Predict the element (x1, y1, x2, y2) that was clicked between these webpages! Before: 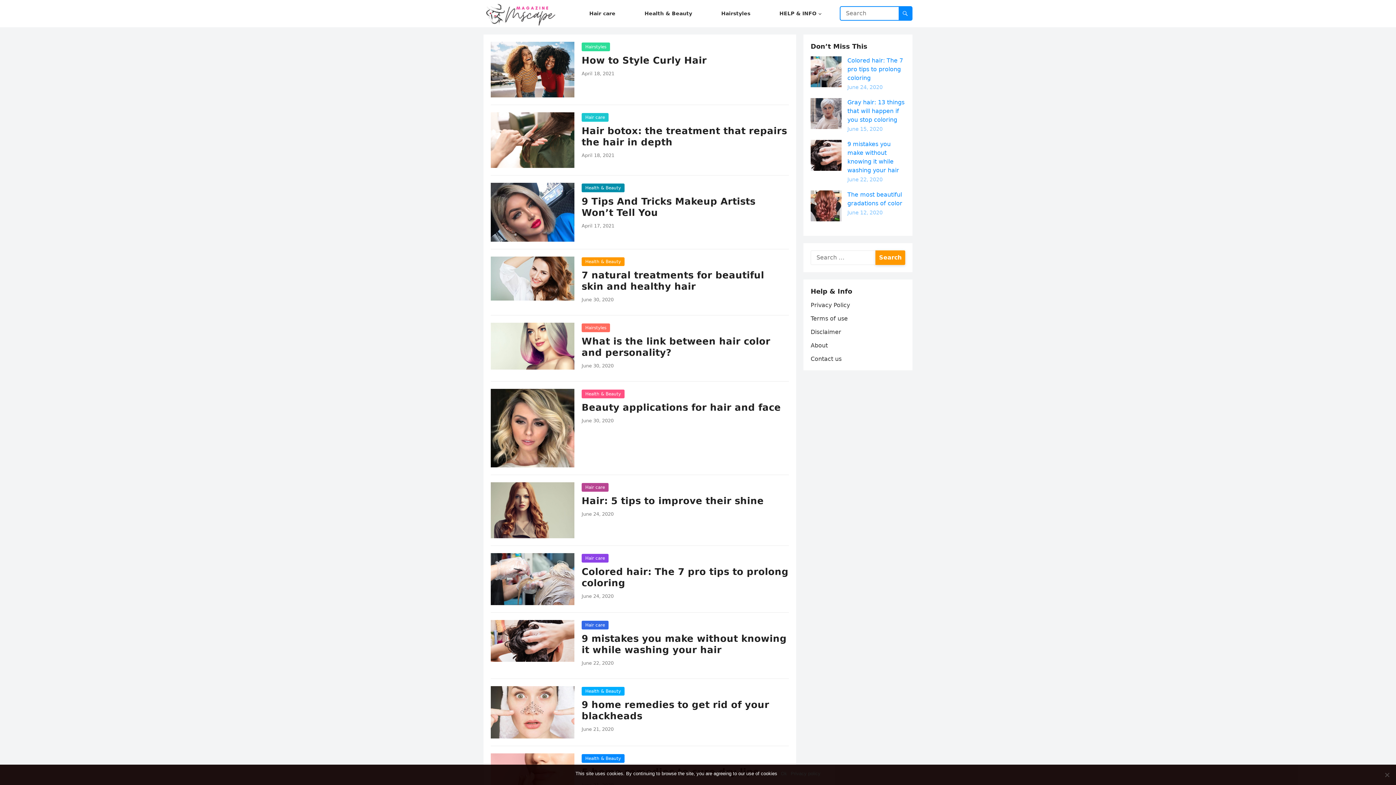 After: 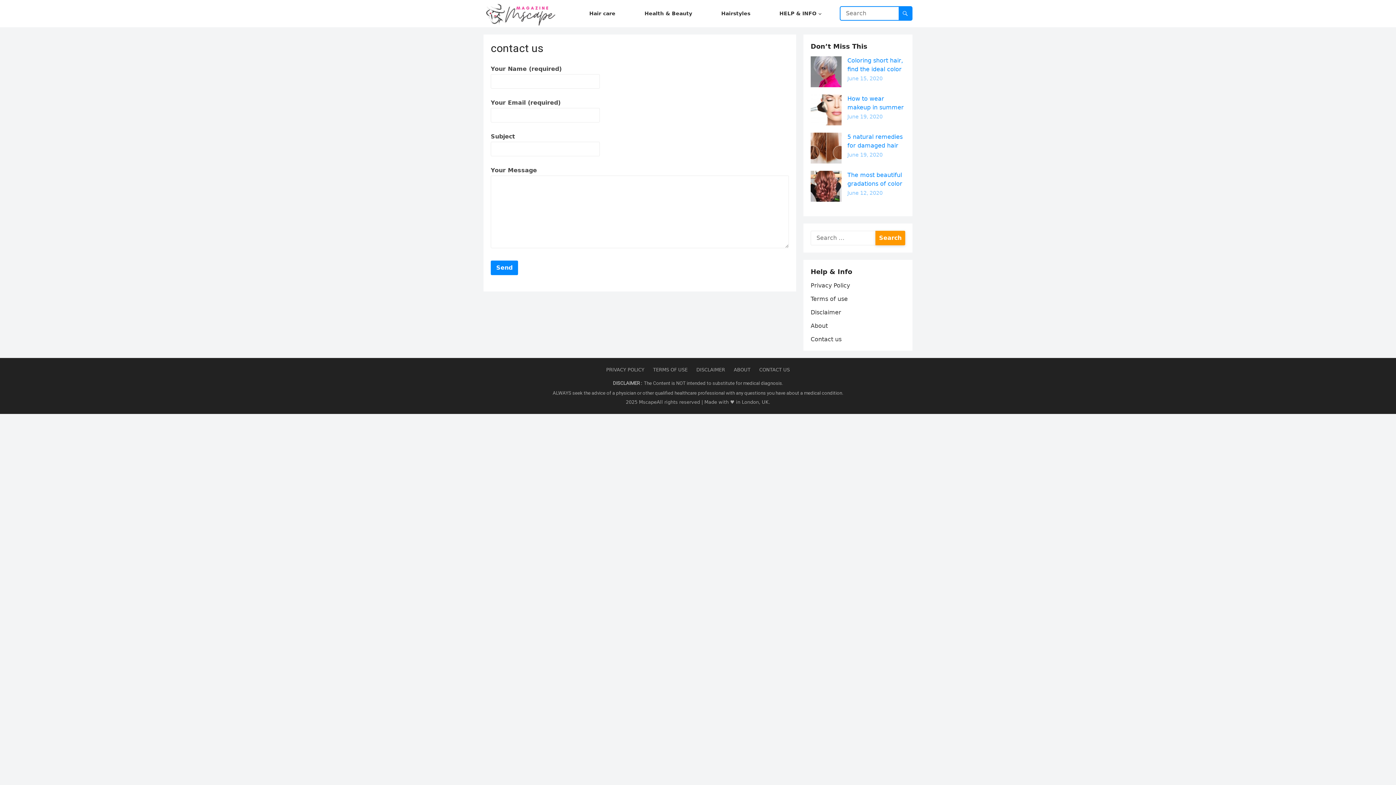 Action: label: Contact us bbox: (810, 355, 841, 362)